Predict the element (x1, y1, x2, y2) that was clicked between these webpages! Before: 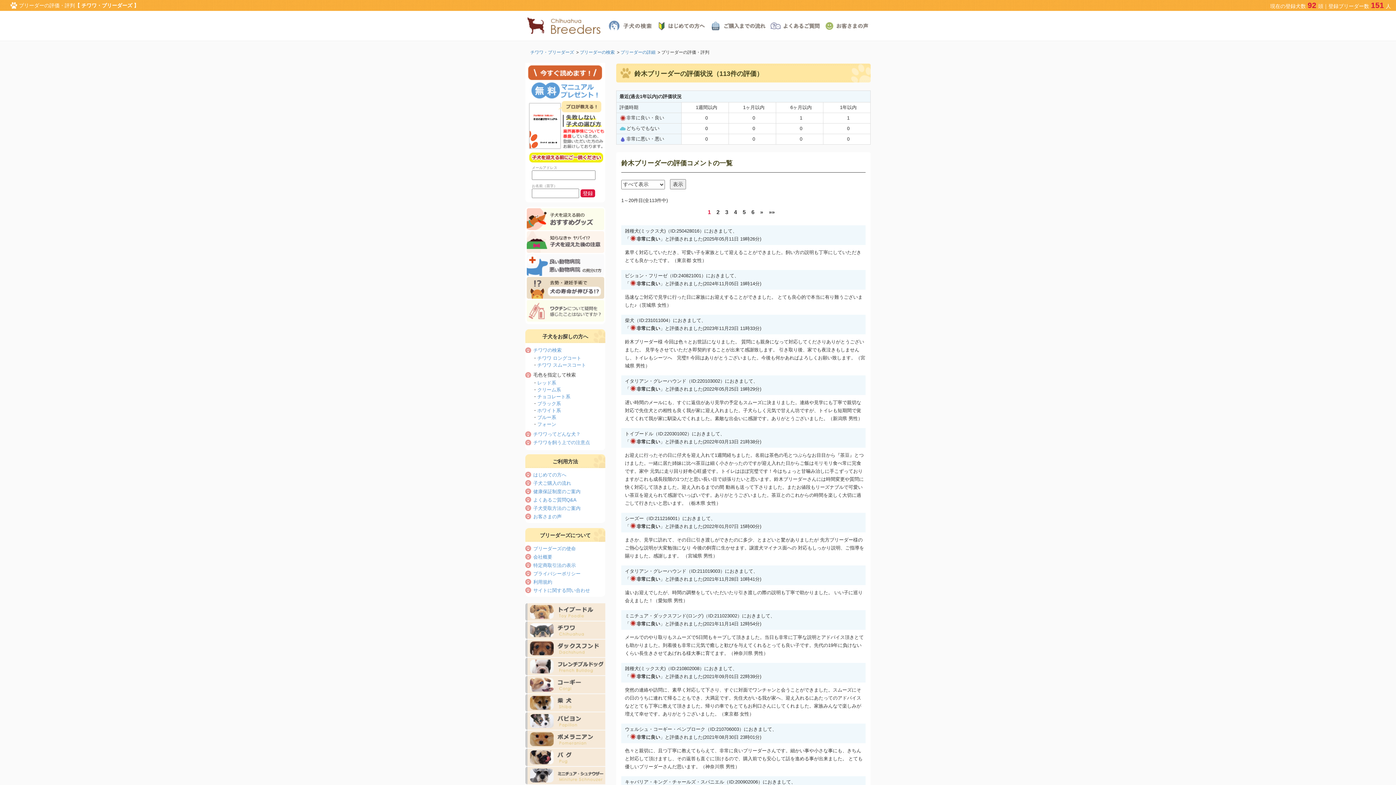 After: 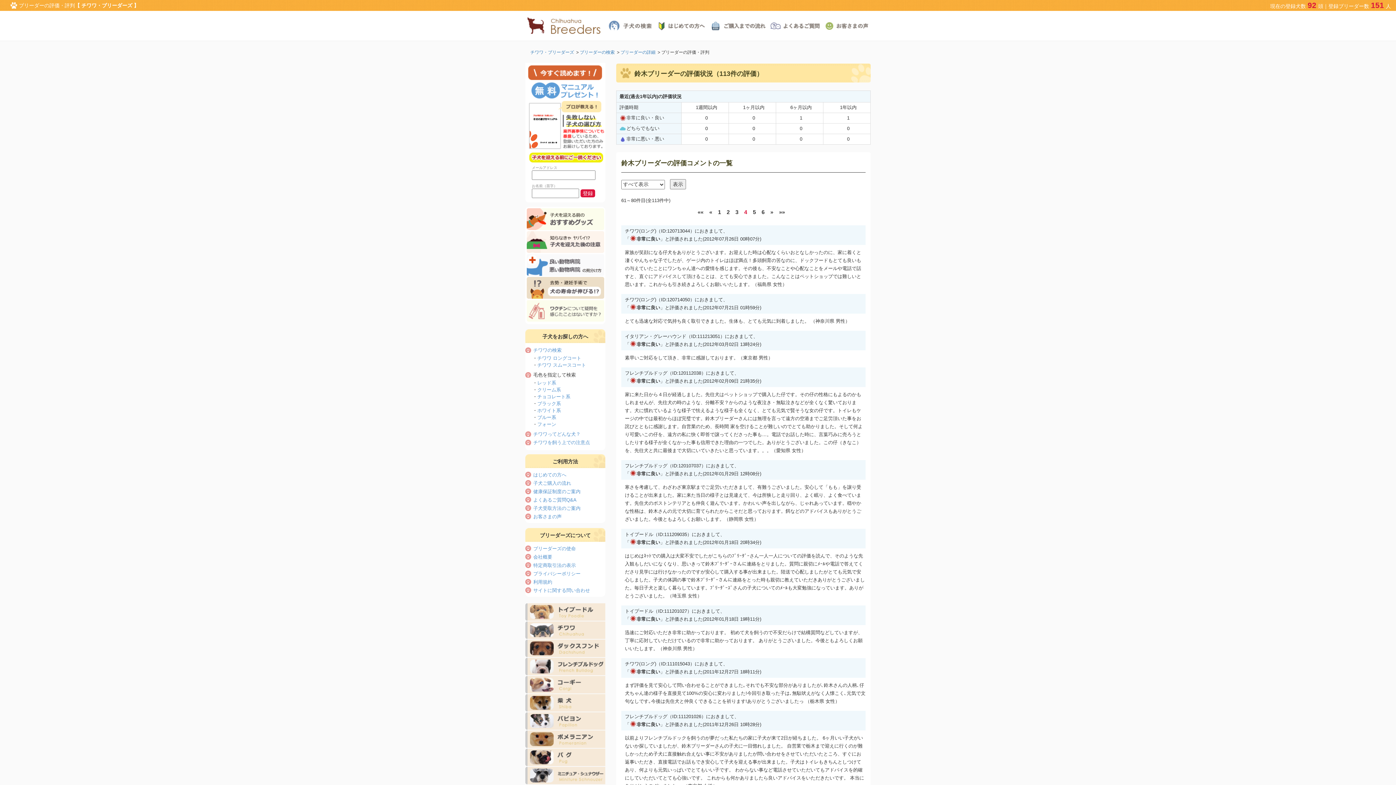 Action: bbox: (734, 208, 739, 216) label: 4